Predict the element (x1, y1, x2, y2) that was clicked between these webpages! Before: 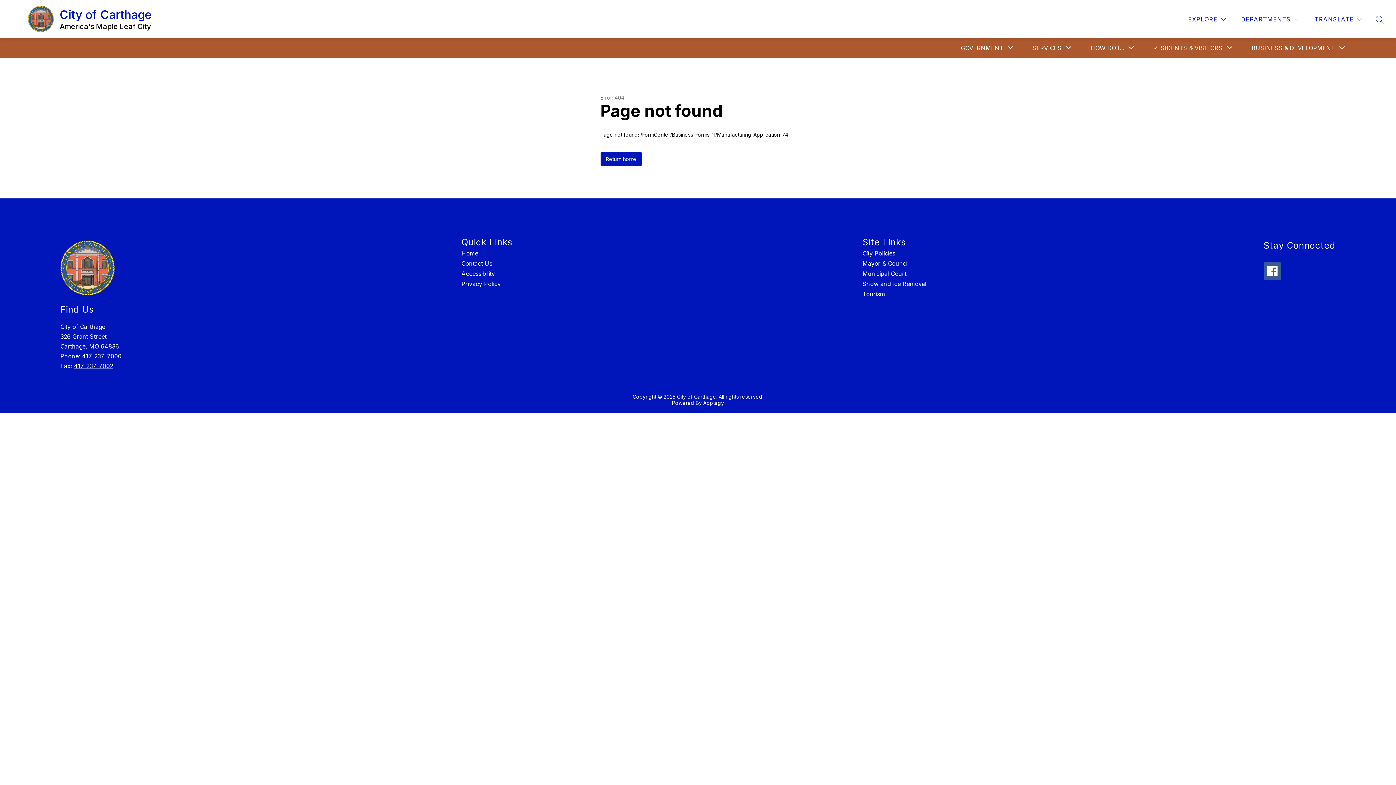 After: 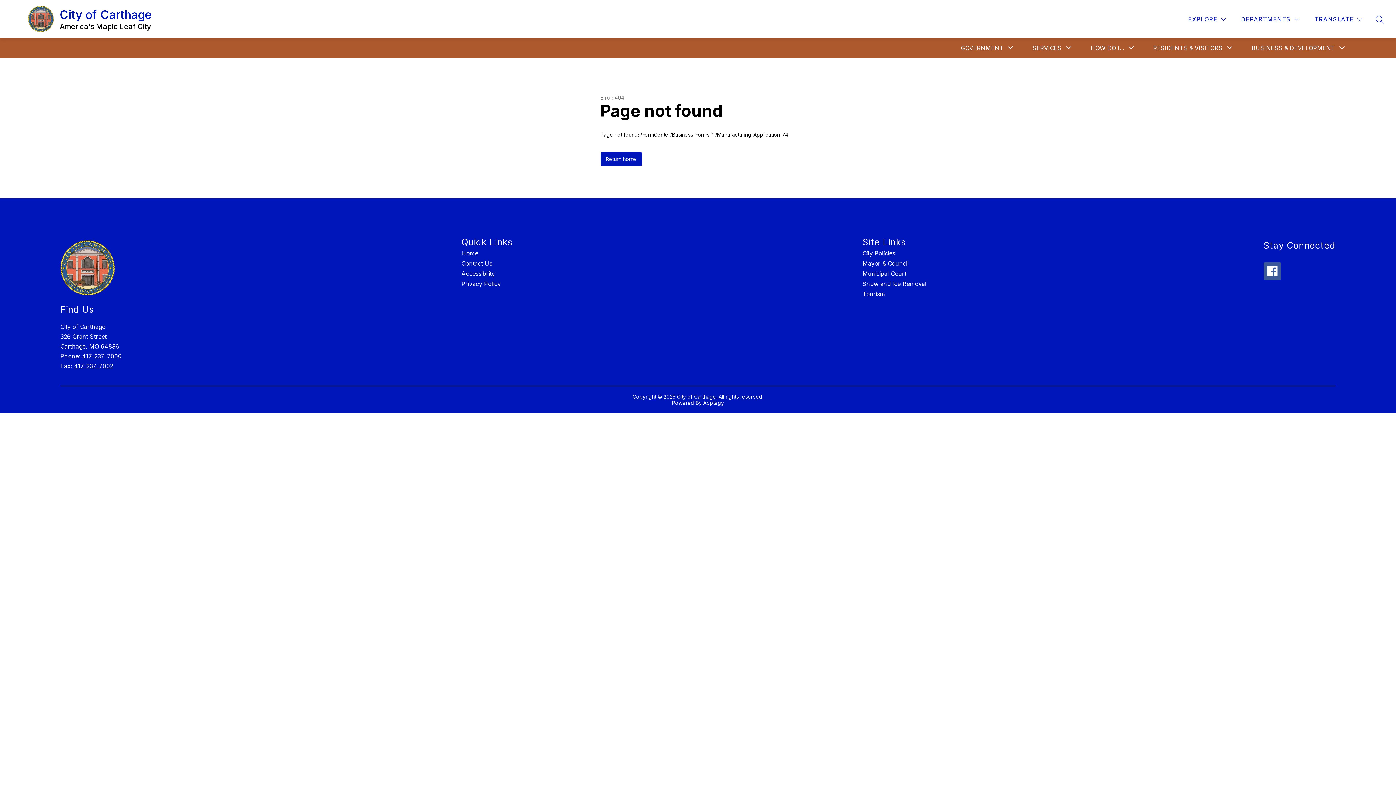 Action: label: 417-237-7002 bbox: (73, 362, 113, 369)